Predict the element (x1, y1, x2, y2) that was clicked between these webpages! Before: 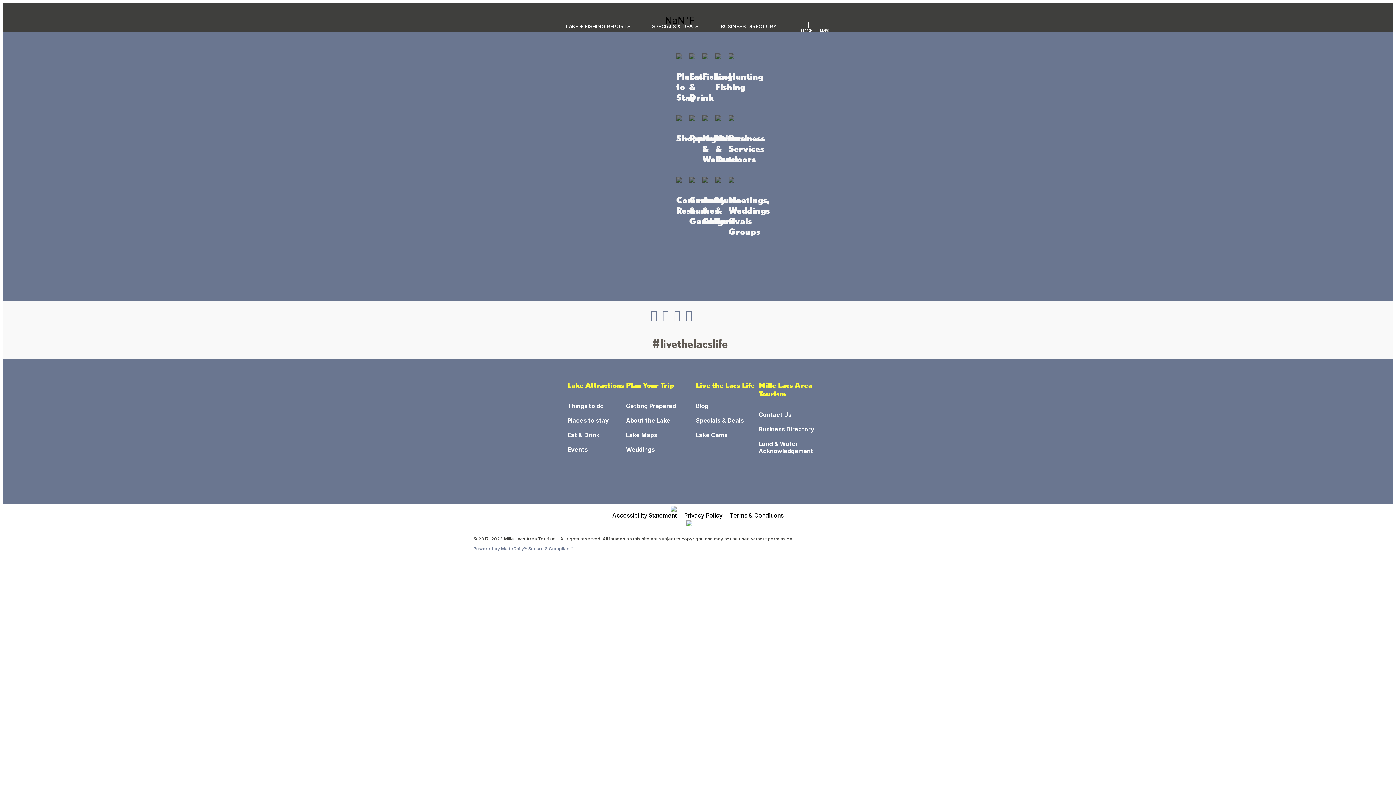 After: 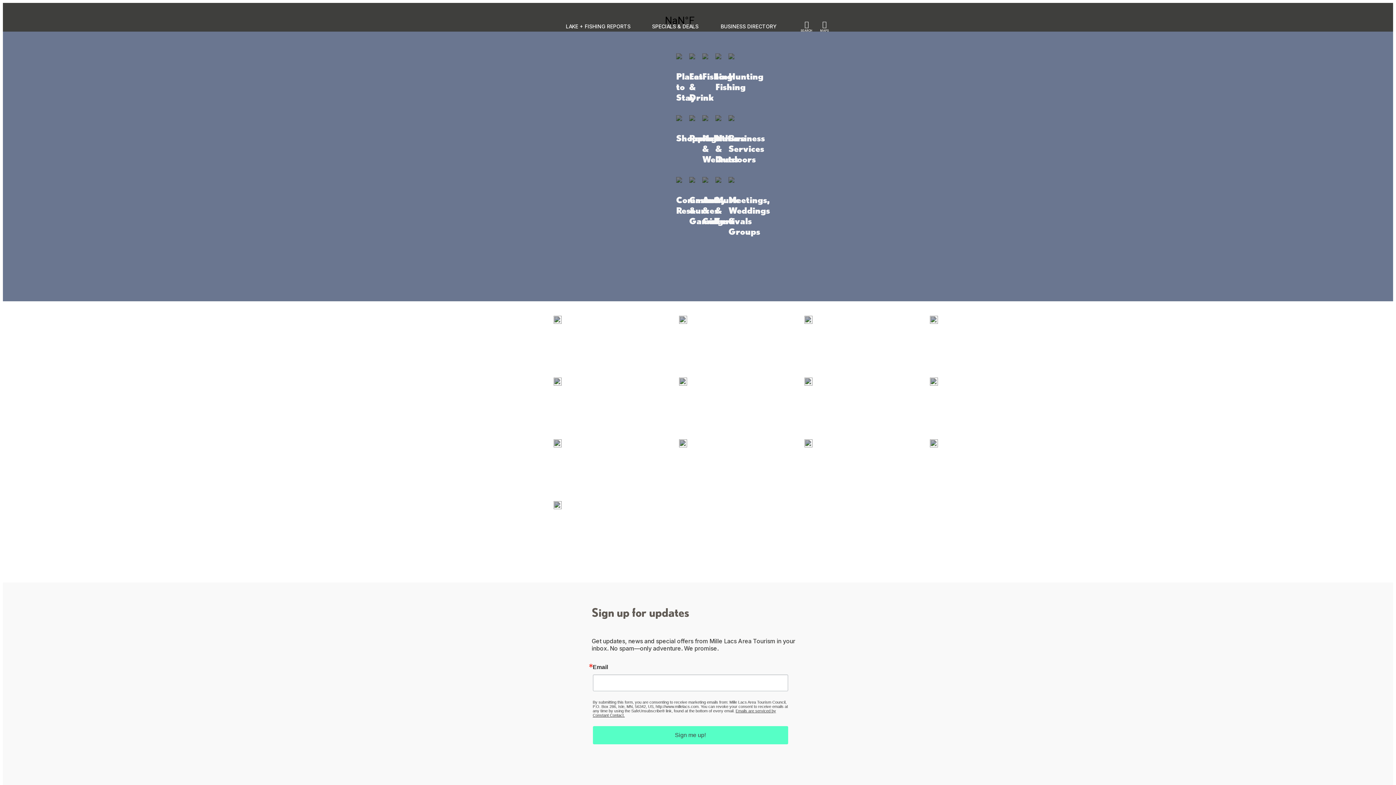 Action: bbox: (715, 52, 721, 59) label: Ice Fishing